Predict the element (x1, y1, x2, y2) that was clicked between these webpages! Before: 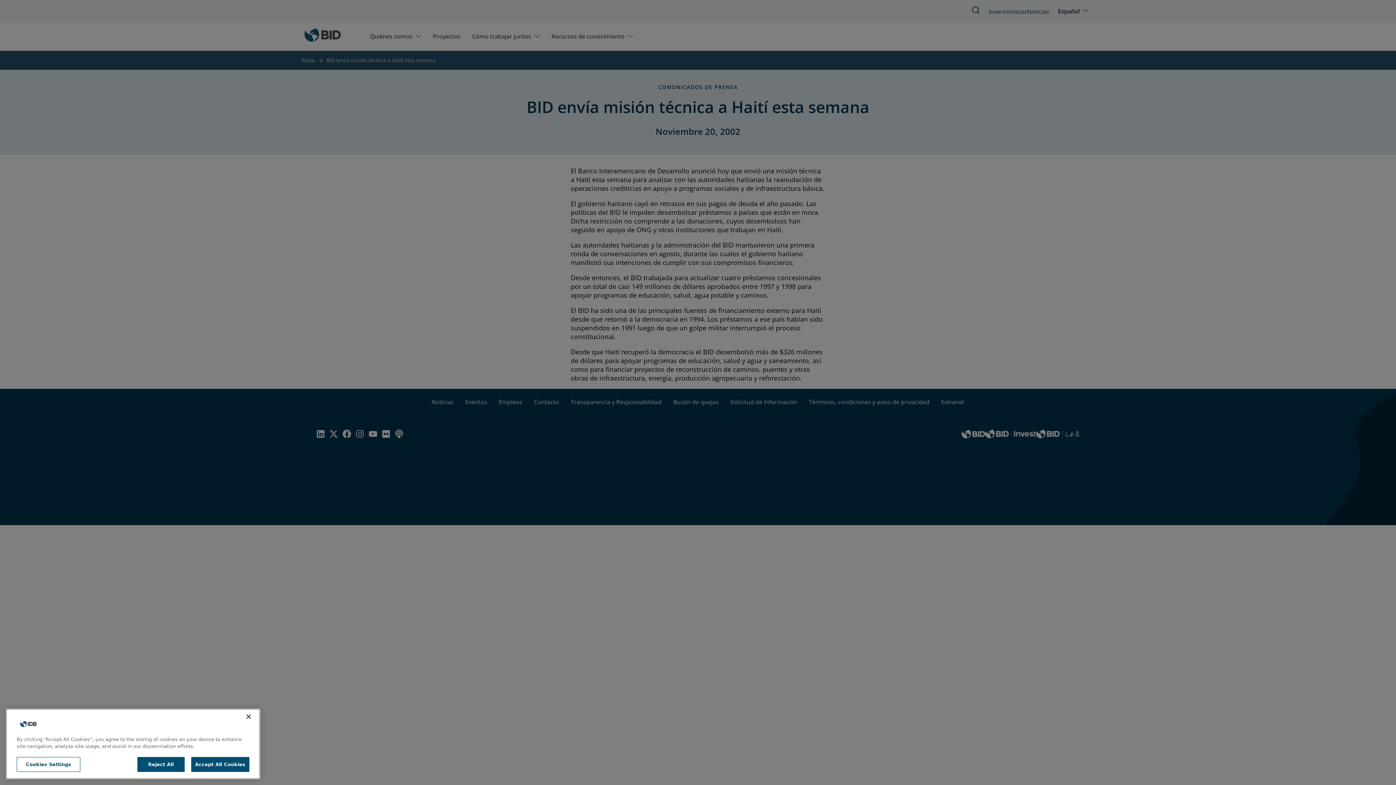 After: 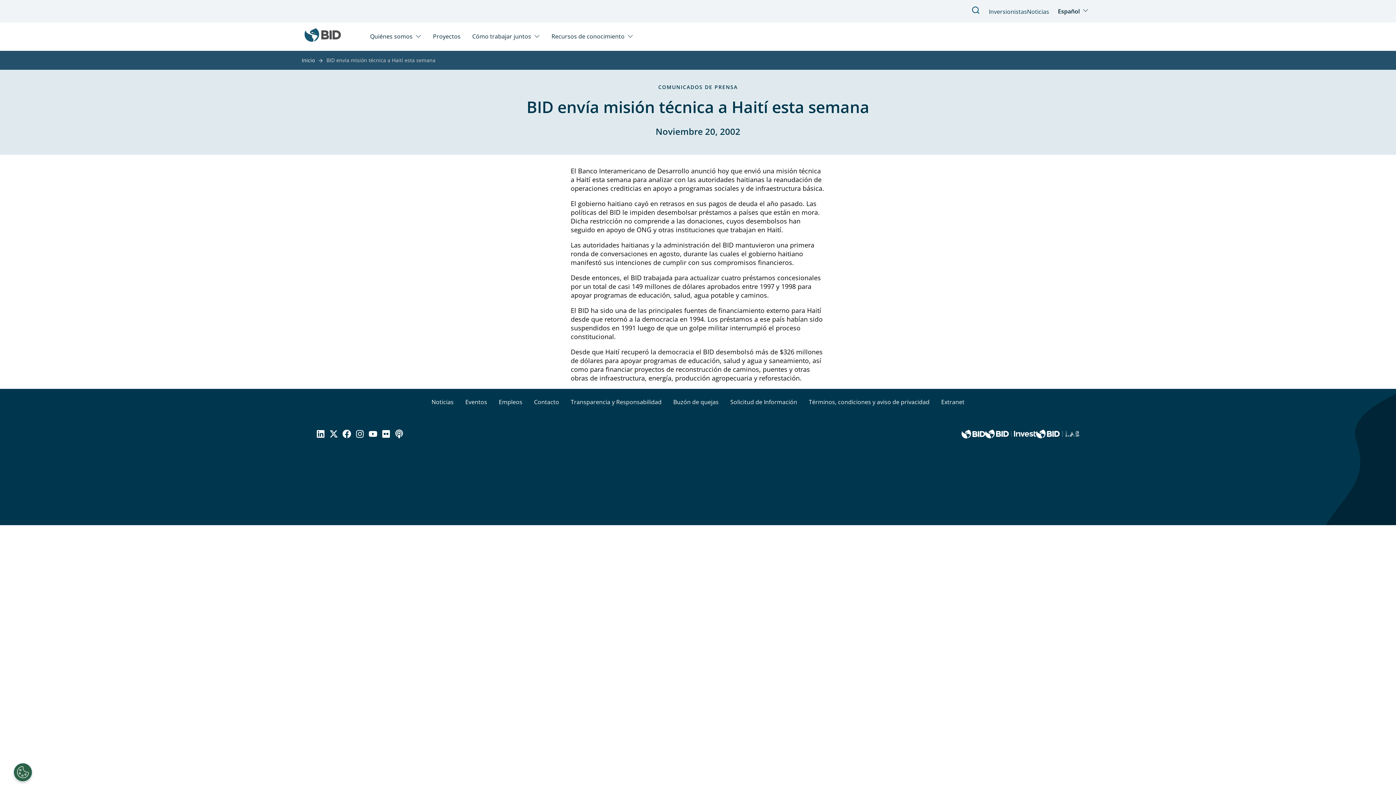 Action: label: Accept All Cookies bbox: (191, 762, 249, 777)